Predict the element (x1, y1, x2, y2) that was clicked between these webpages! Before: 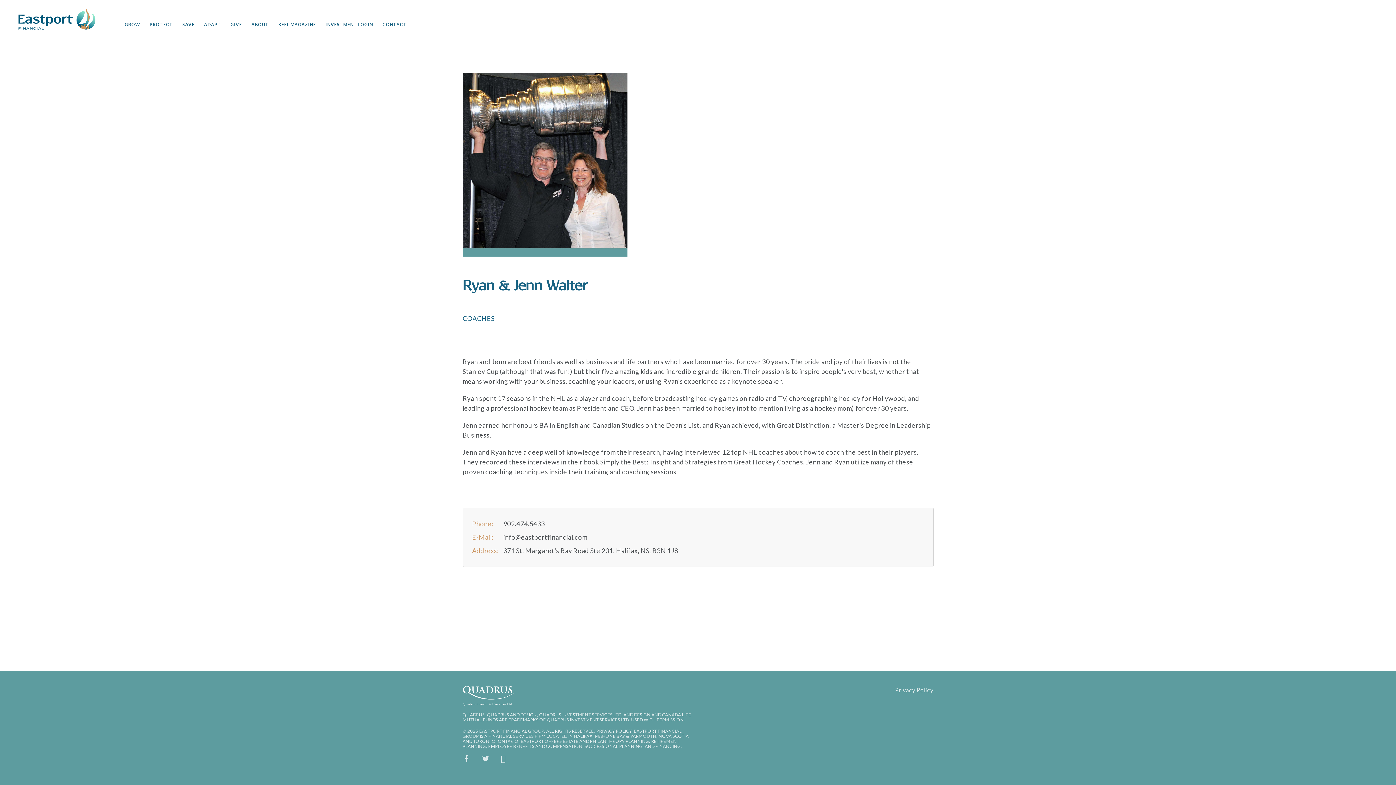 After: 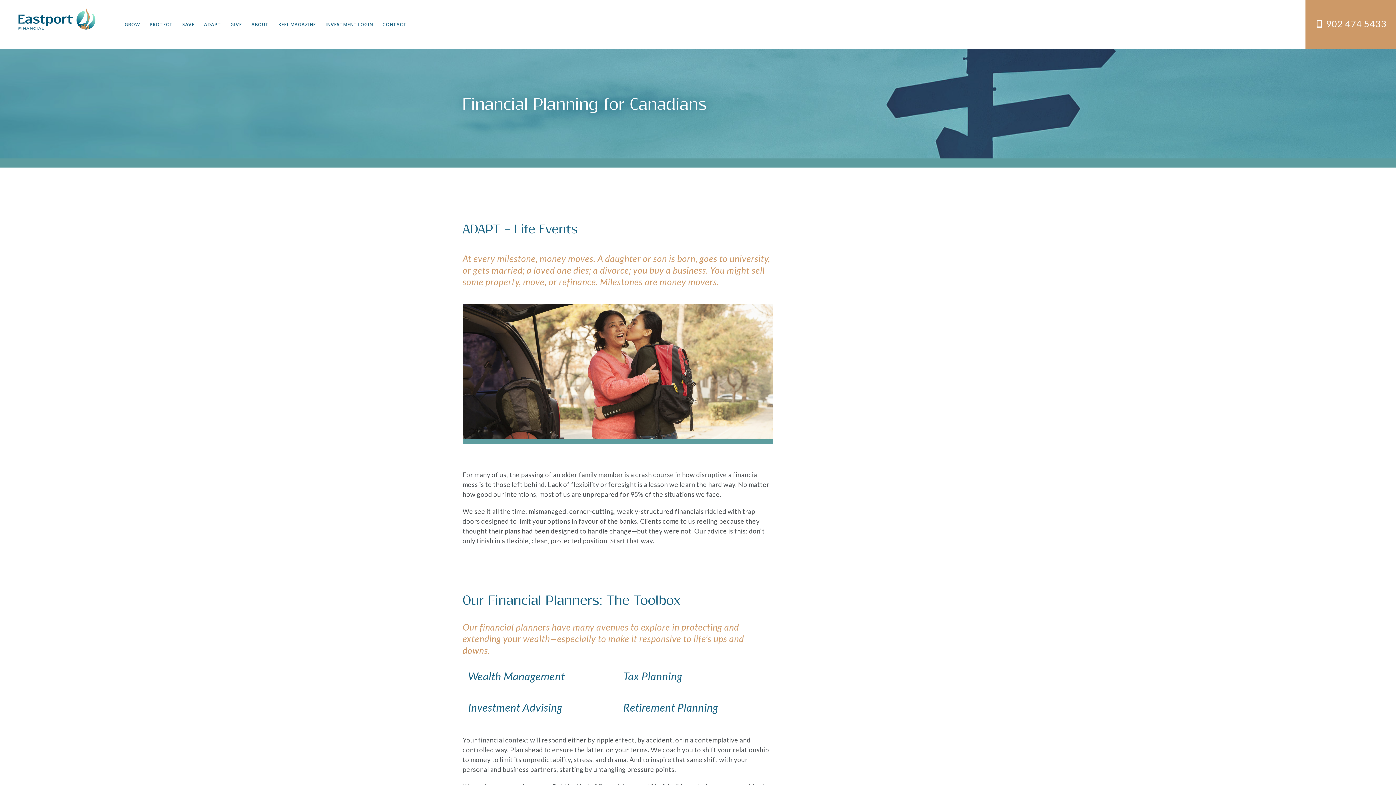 Action: bbox: (204, 21, 221, 27) label: ADAPT